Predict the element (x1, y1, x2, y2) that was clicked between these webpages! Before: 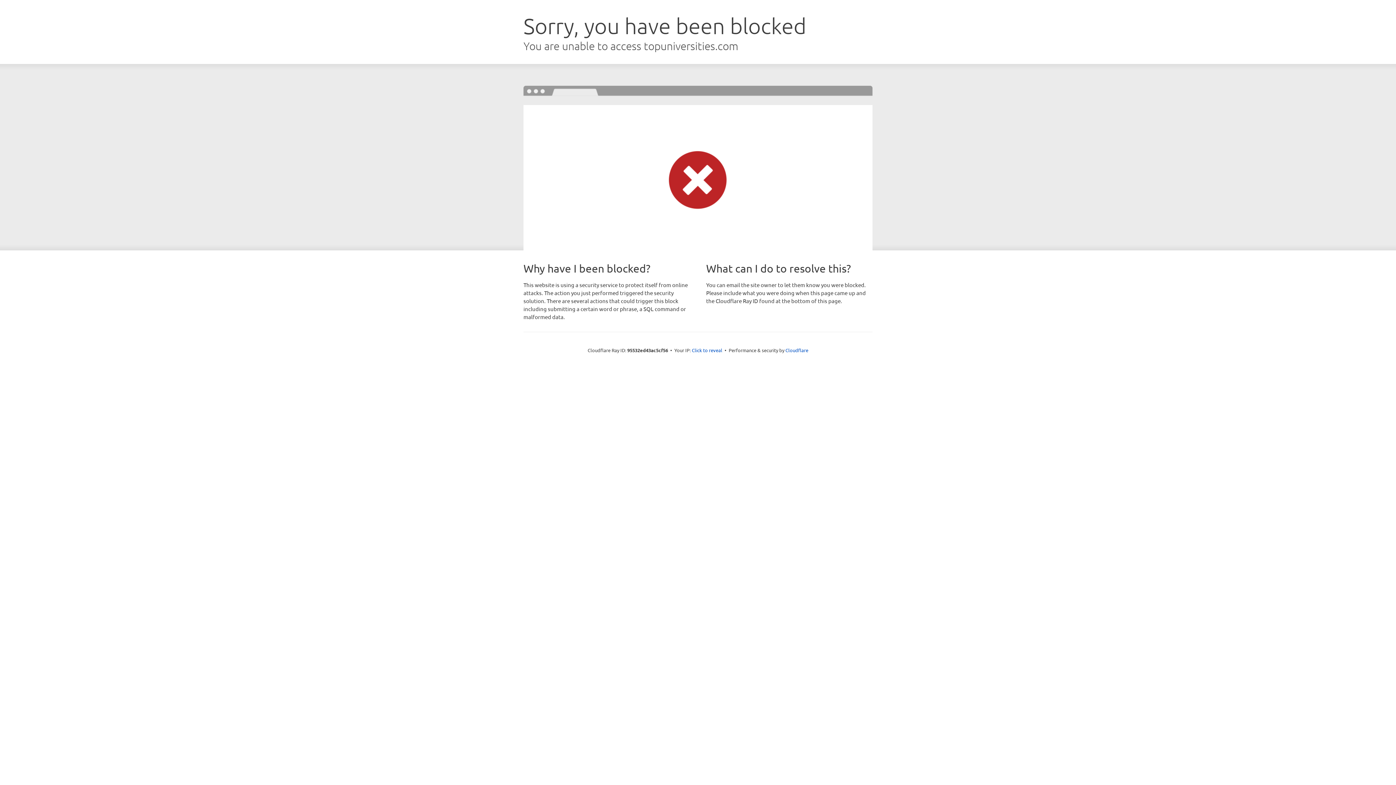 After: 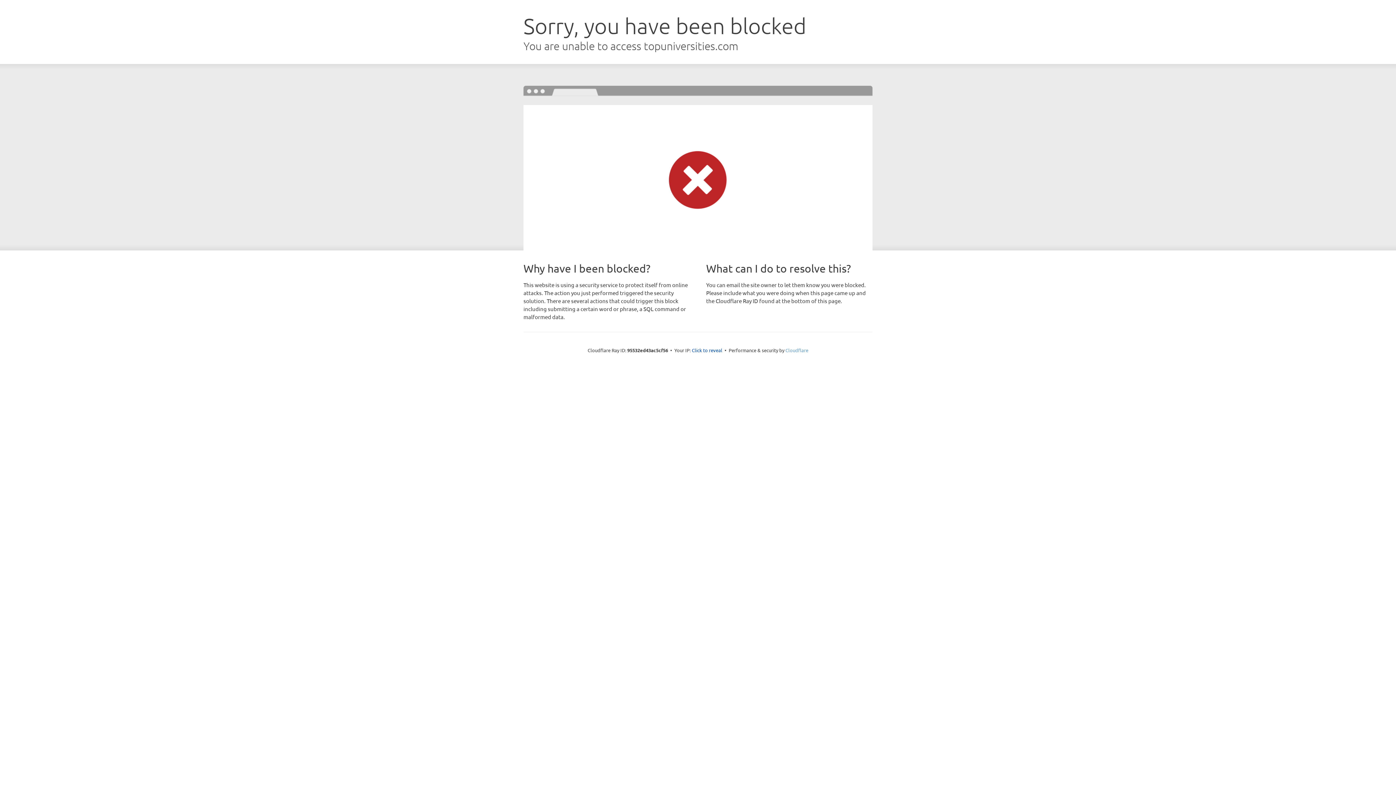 Action: bbox: (785, 347, 808, 353) label: Cloudflare